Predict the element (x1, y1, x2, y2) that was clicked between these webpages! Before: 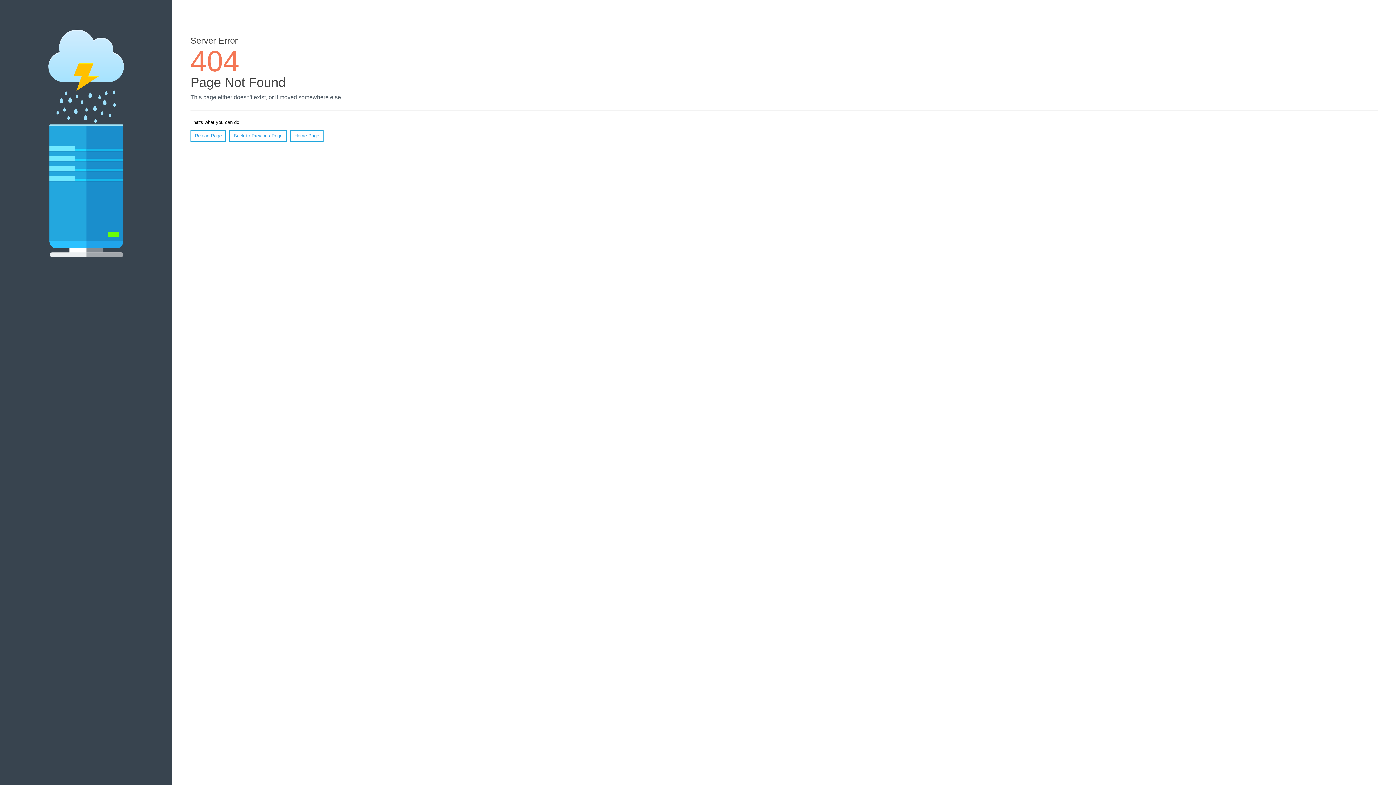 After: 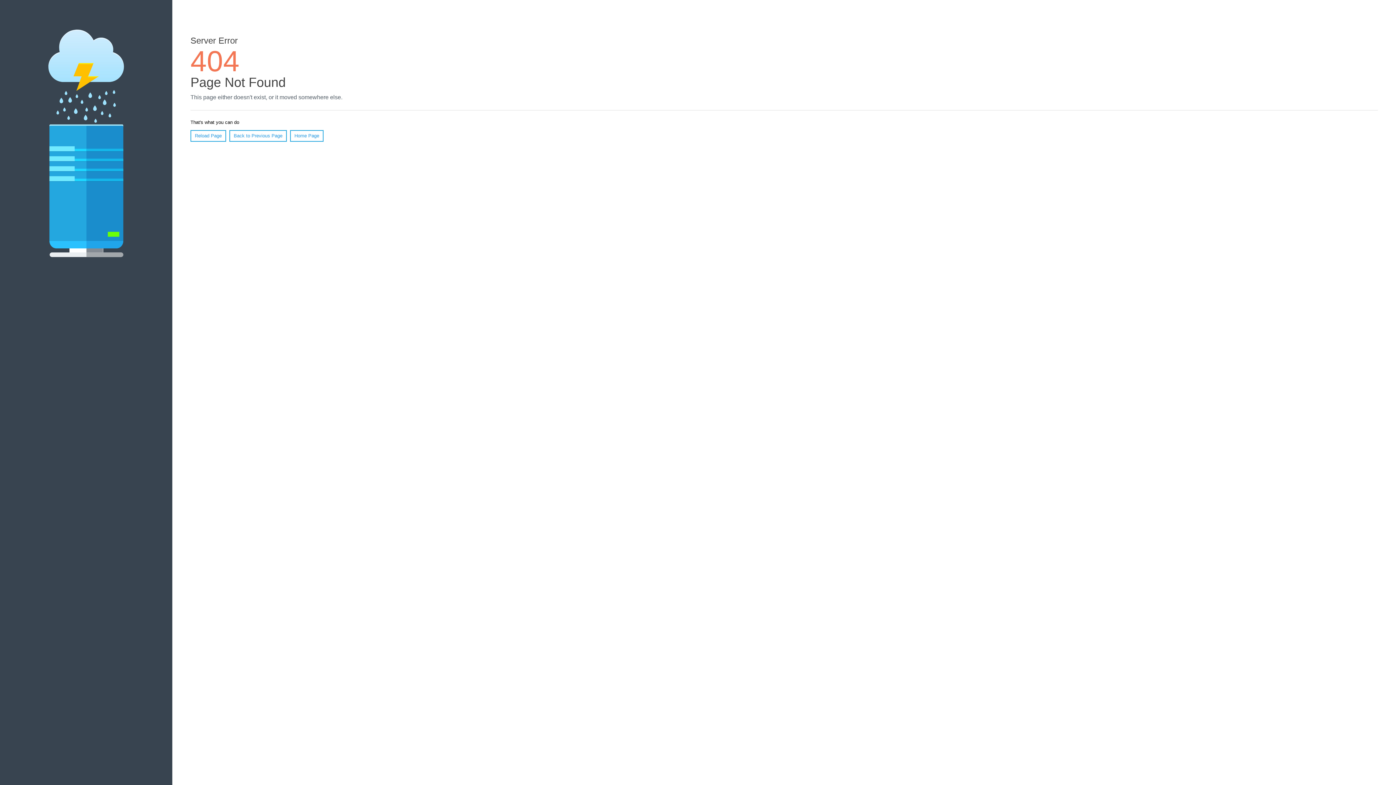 Action: label: Reload Page bbox: (190, 130, 226, 141)